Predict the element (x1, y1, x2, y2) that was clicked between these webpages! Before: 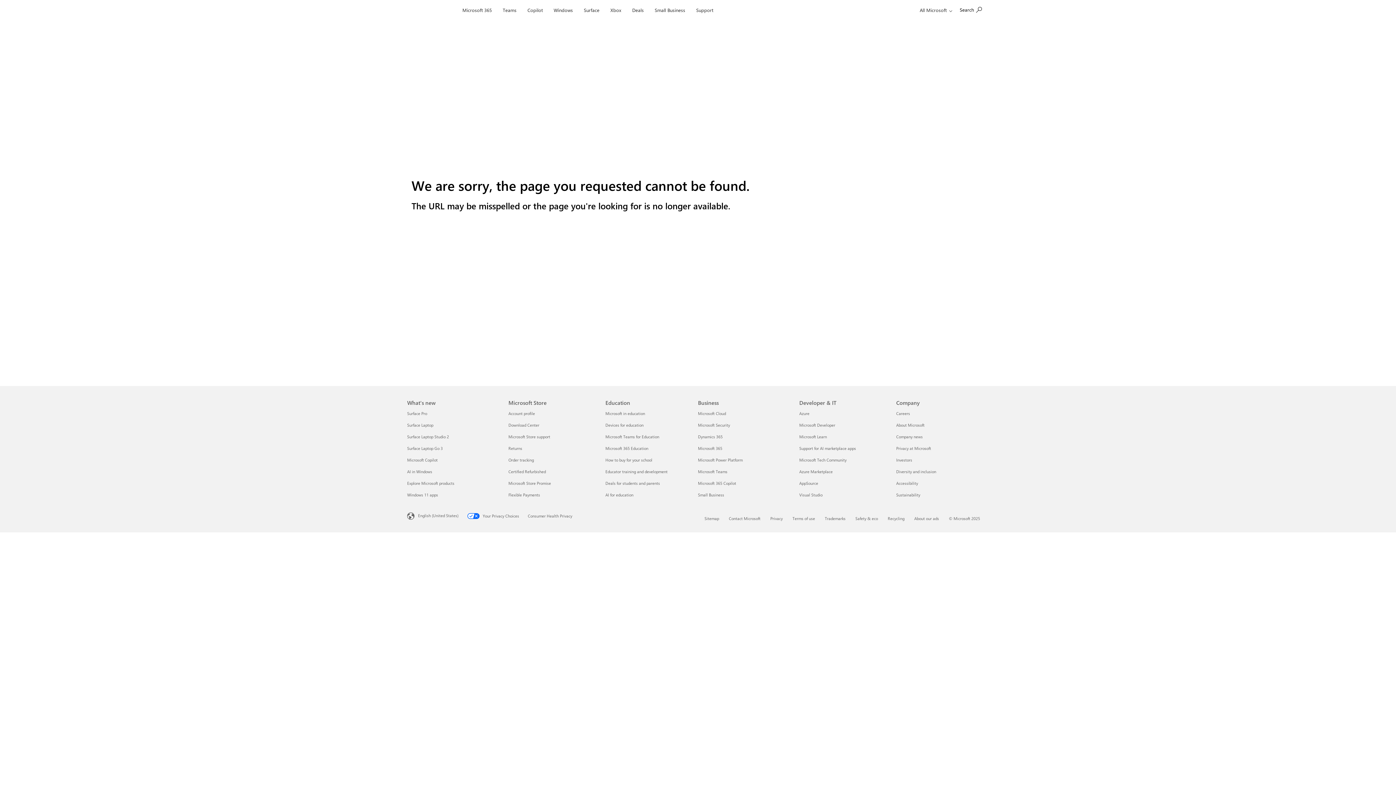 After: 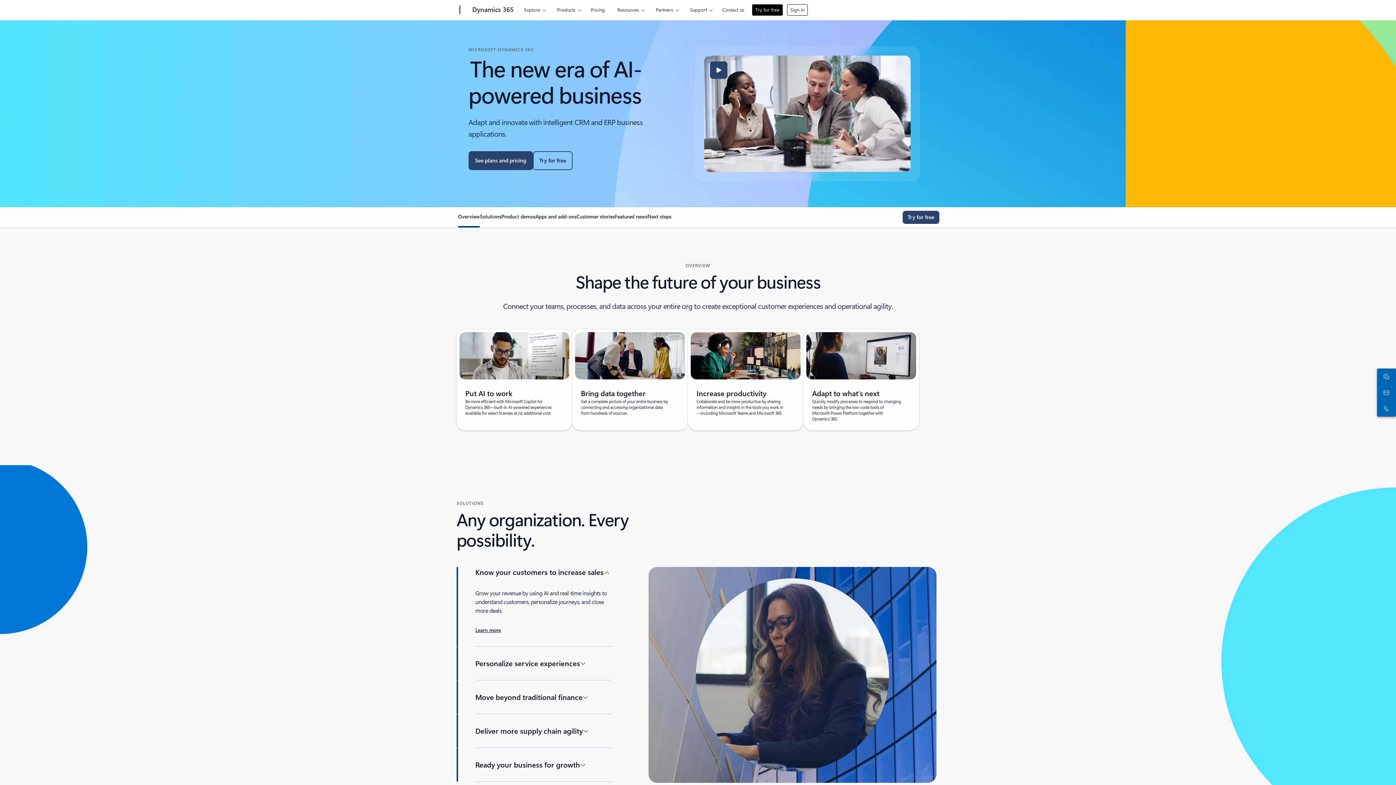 Action: bbox: (698, 434, 722, 439) label: Dynamics 365 Business